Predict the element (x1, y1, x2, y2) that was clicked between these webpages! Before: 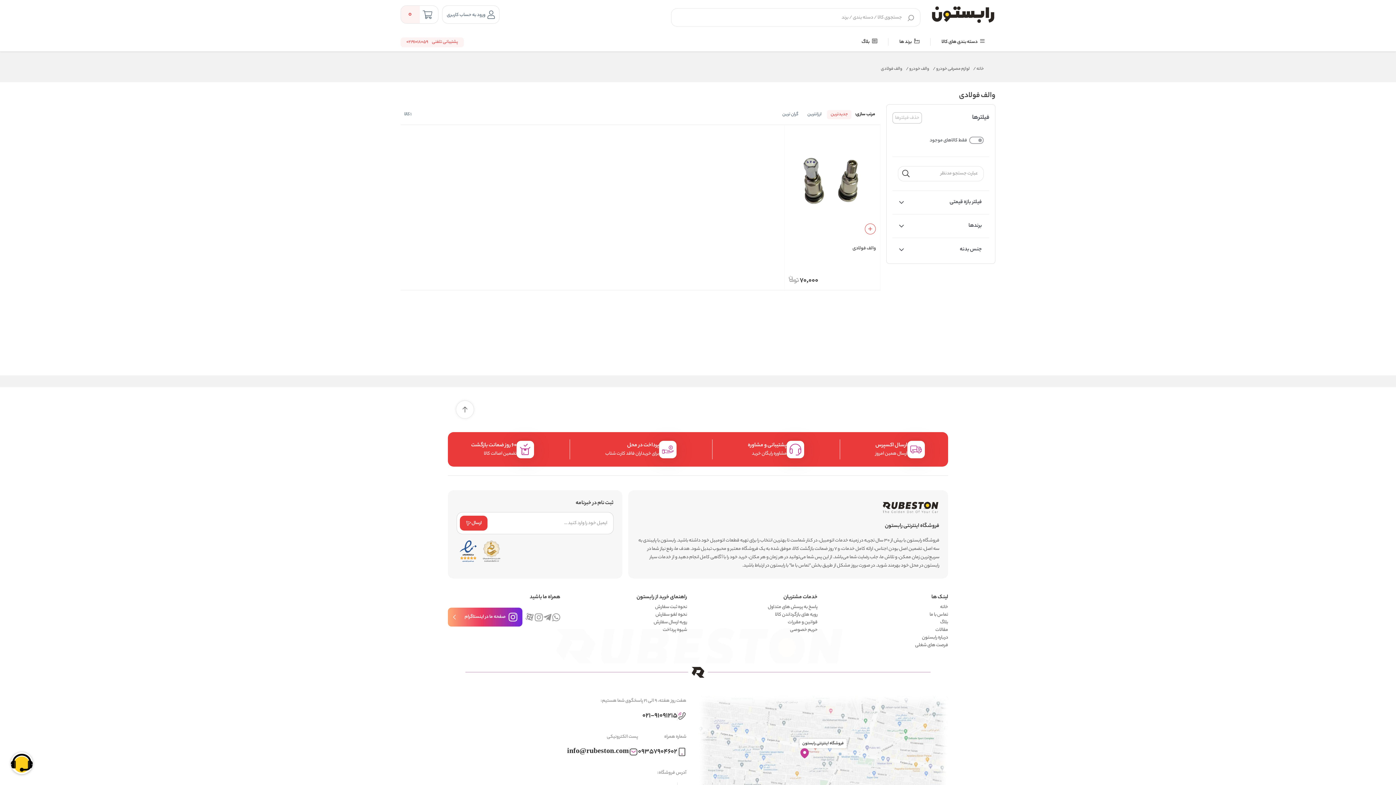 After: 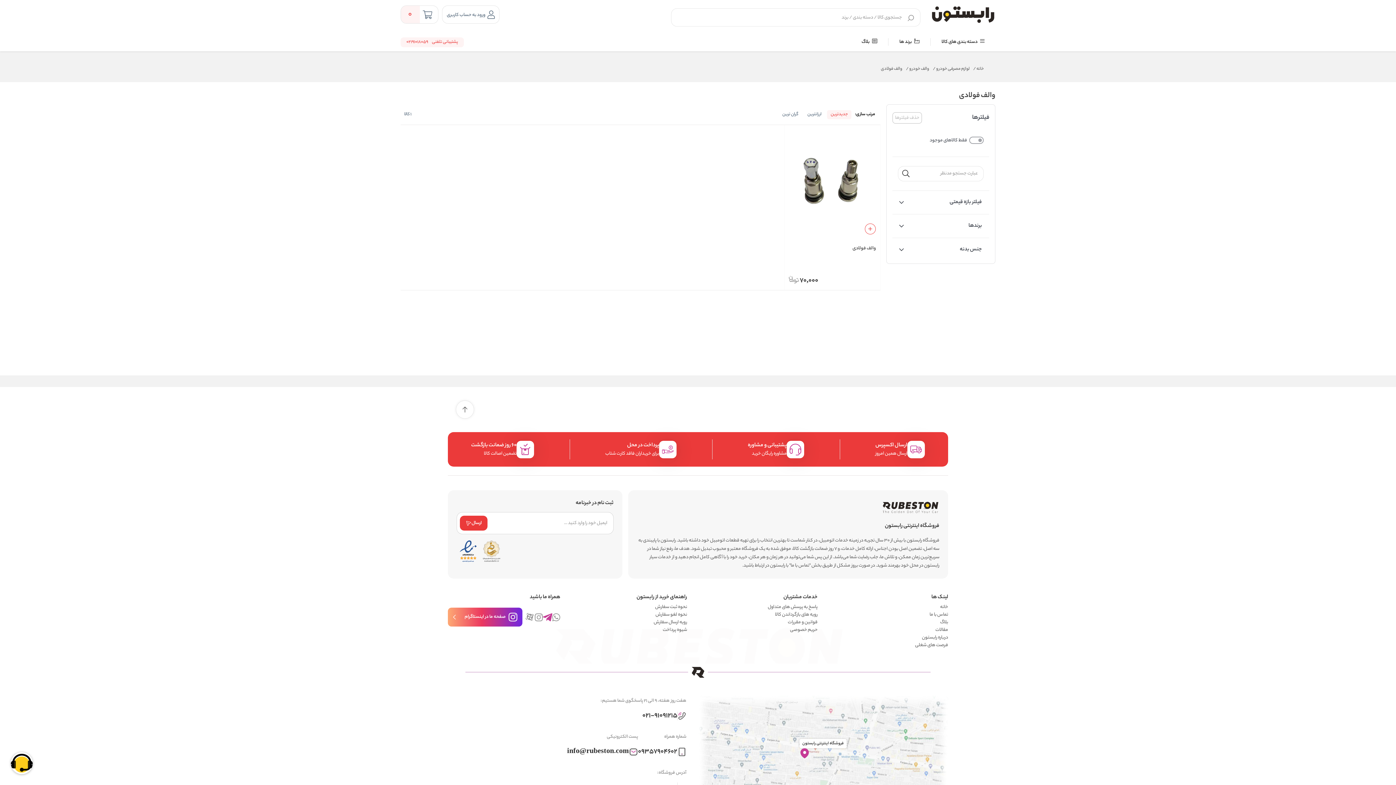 Action: bbox: (542, 612, 551, 621)